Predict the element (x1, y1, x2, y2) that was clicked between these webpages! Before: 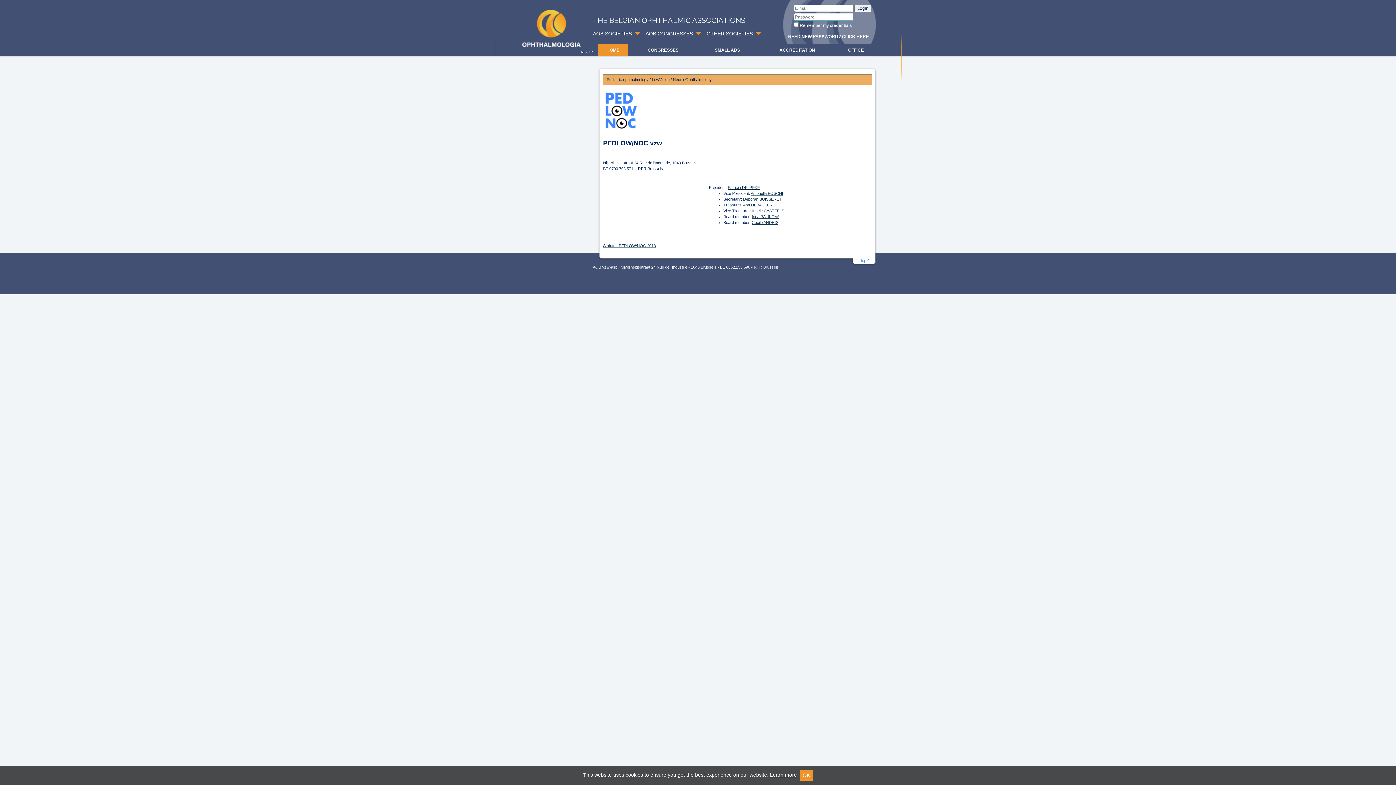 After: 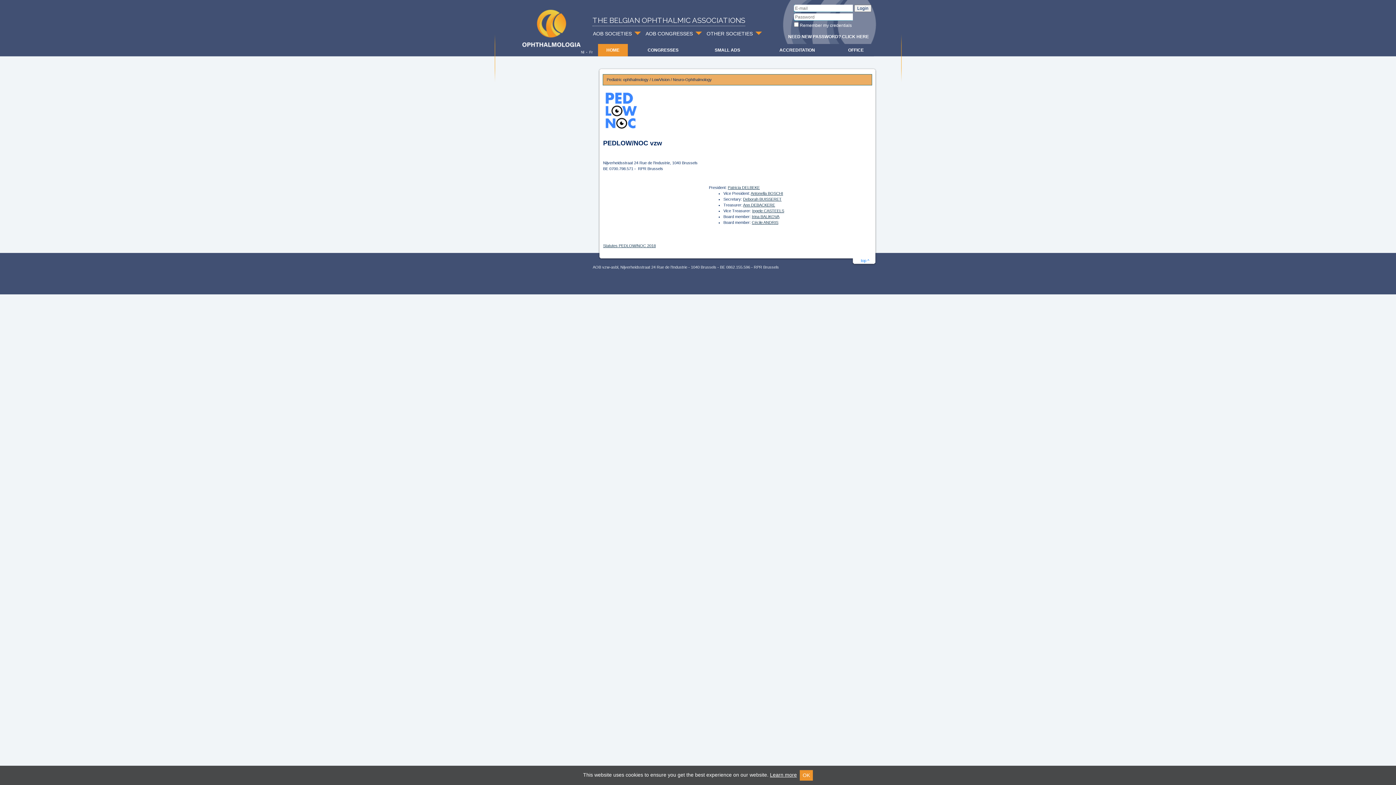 Action: label: Learn more bbox: (770, 772, 797, 778)